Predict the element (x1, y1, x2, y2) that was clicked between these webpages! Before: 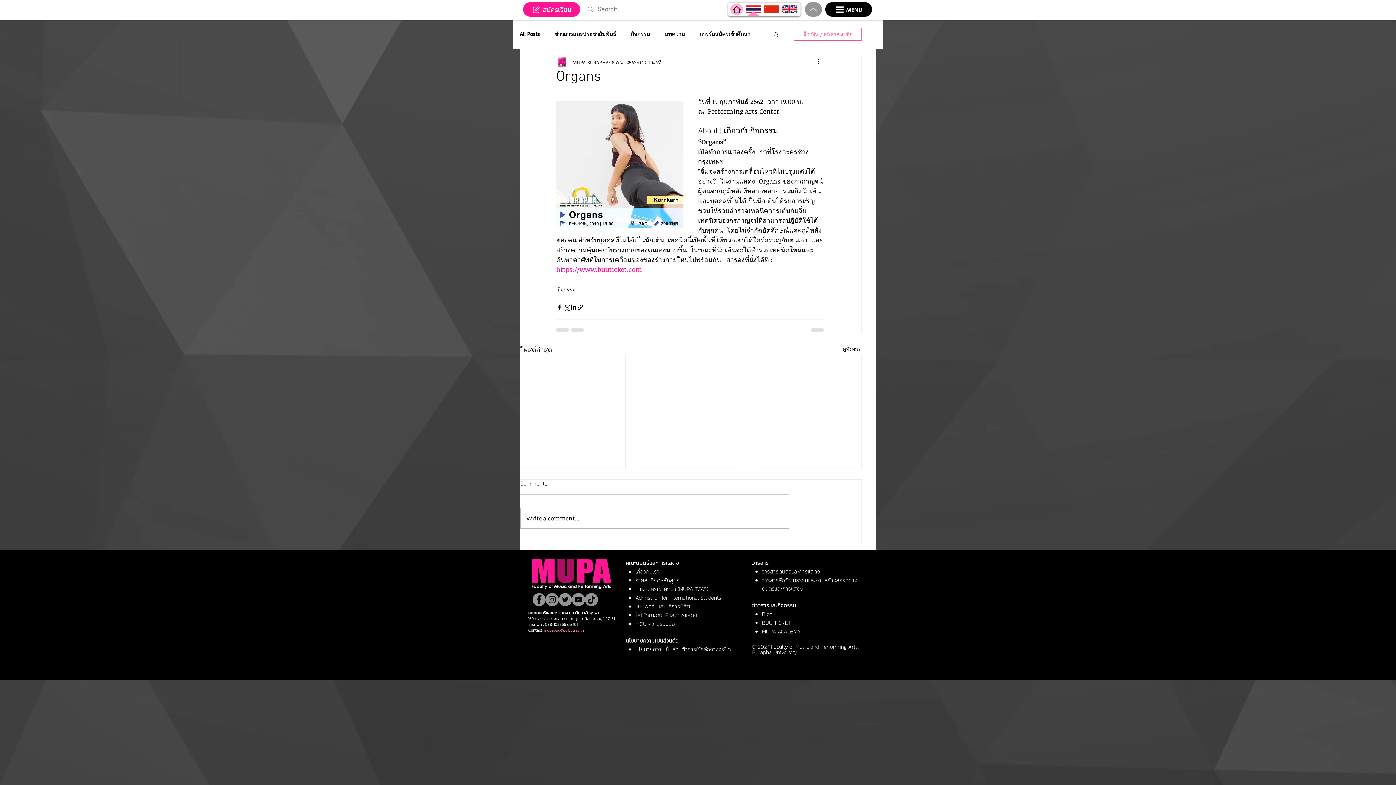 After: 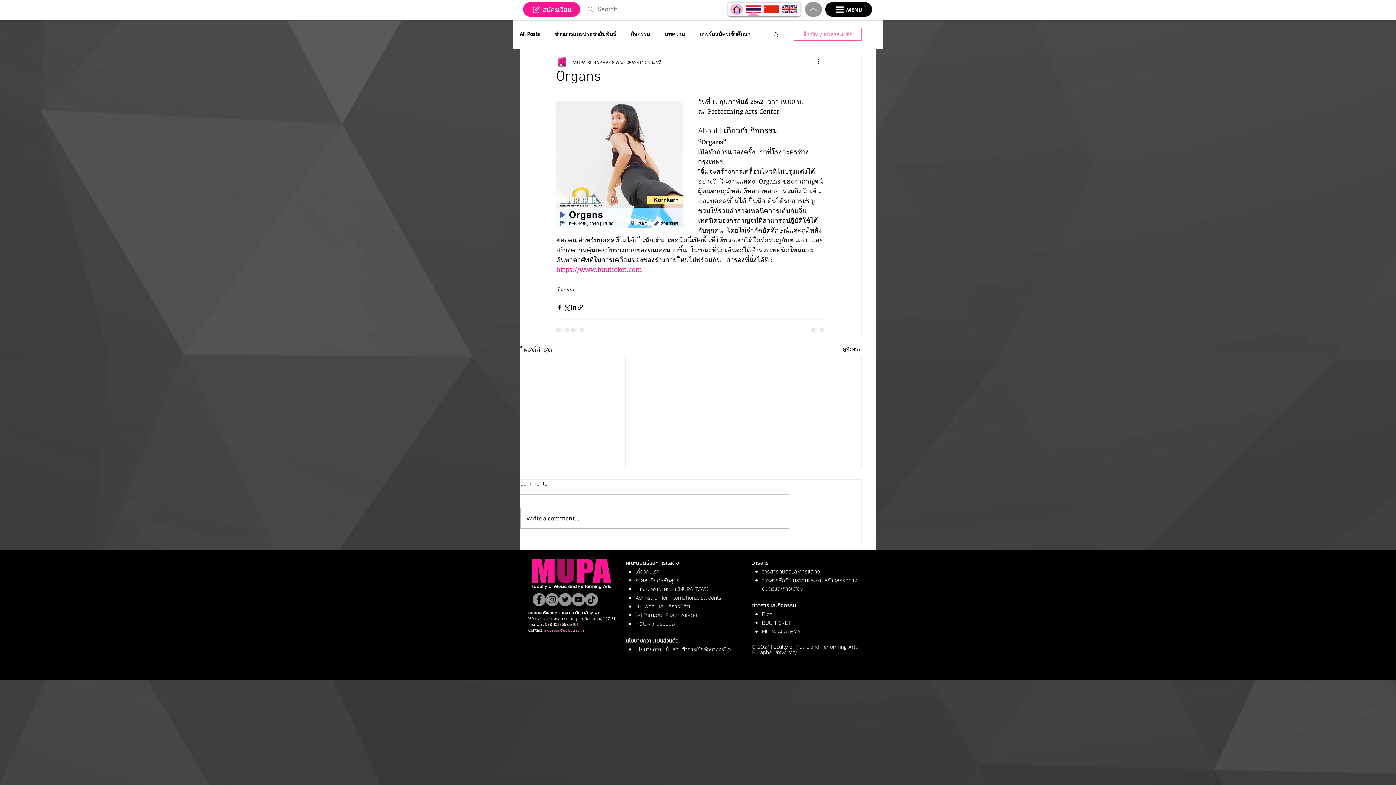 Action: label: BUU TICKET bbox: (762, 620, 791, 627)